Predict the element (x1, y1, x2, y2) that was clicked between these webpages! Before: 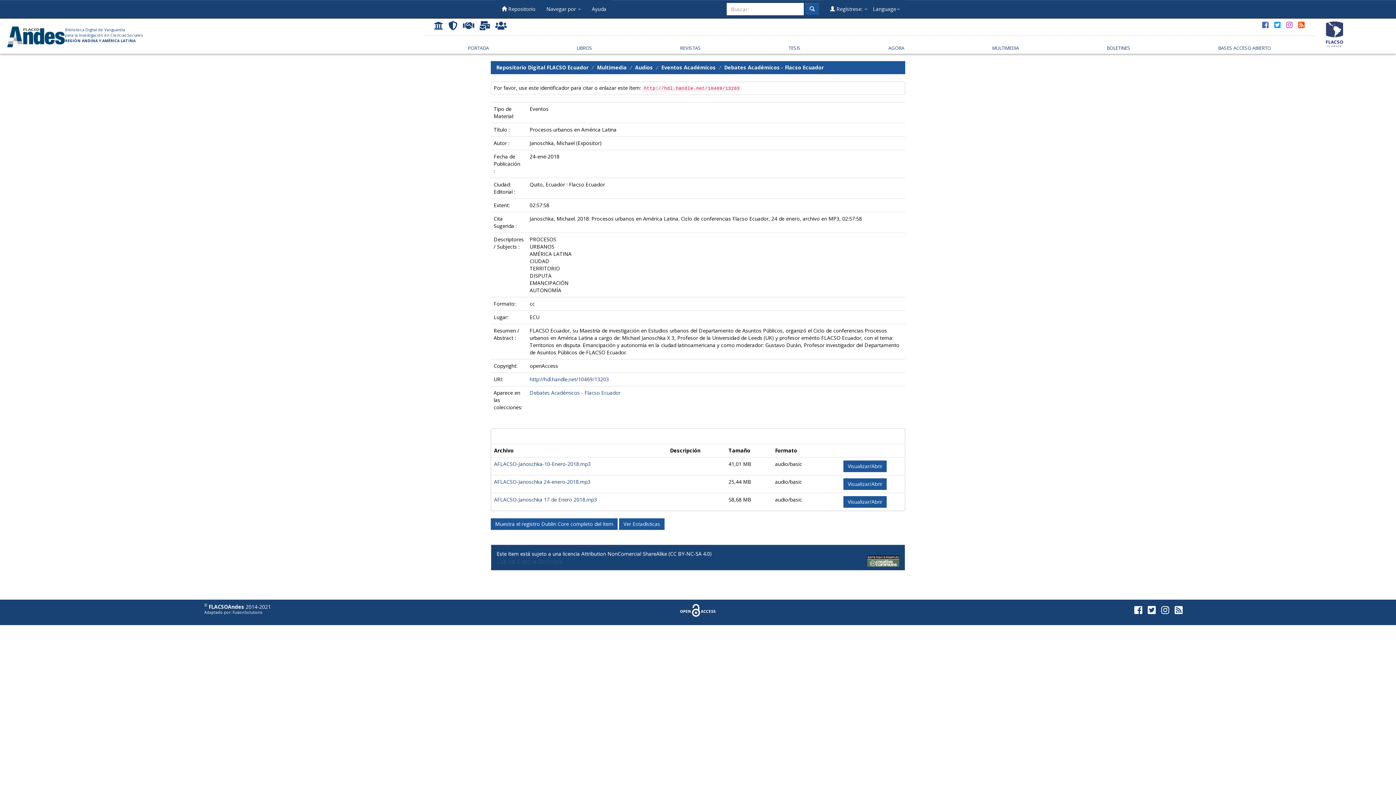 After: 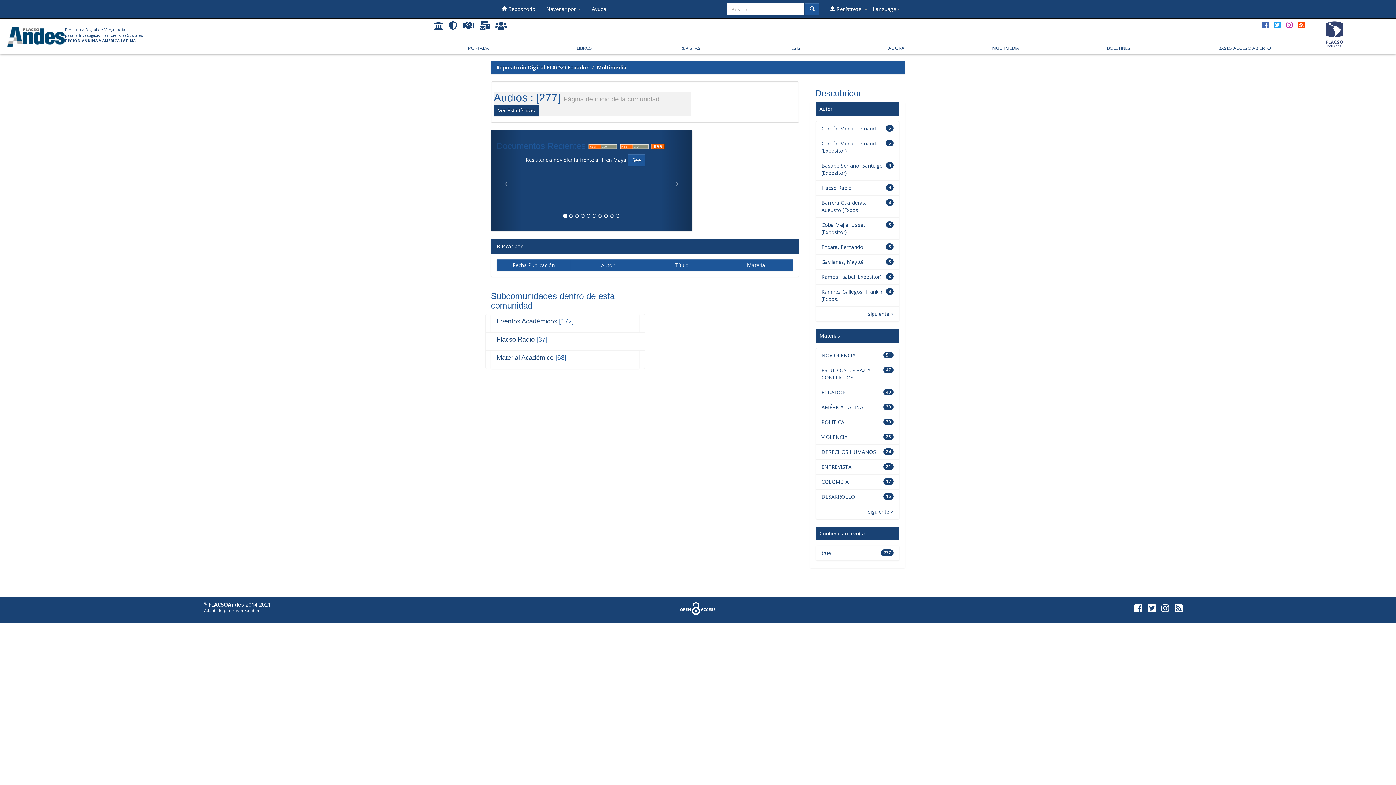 Action: bbox: (635, 63, 653, 70) label: Audios